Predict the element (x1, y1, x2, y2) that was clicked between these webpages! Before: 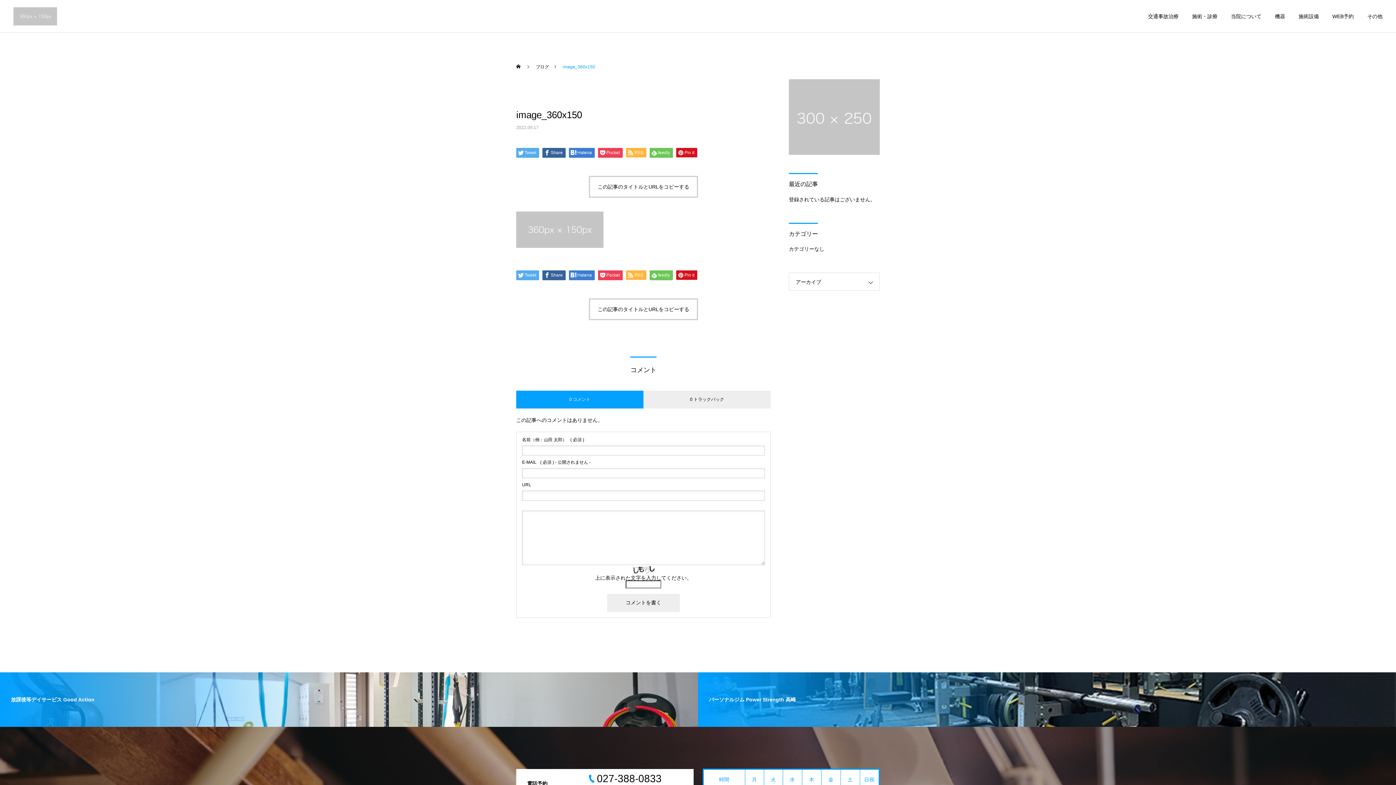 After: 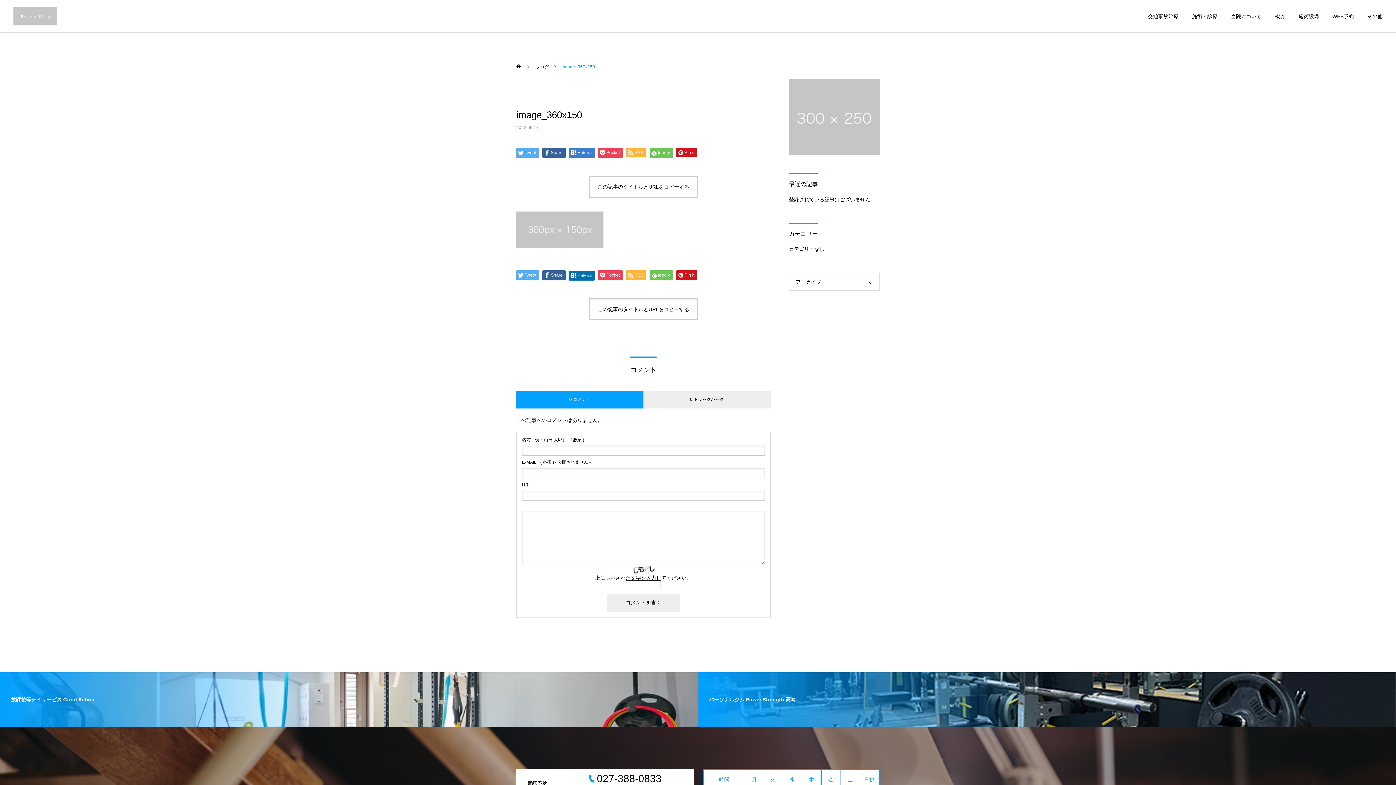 Action: label: Hatena bbox: (569, 270, 594, 280)